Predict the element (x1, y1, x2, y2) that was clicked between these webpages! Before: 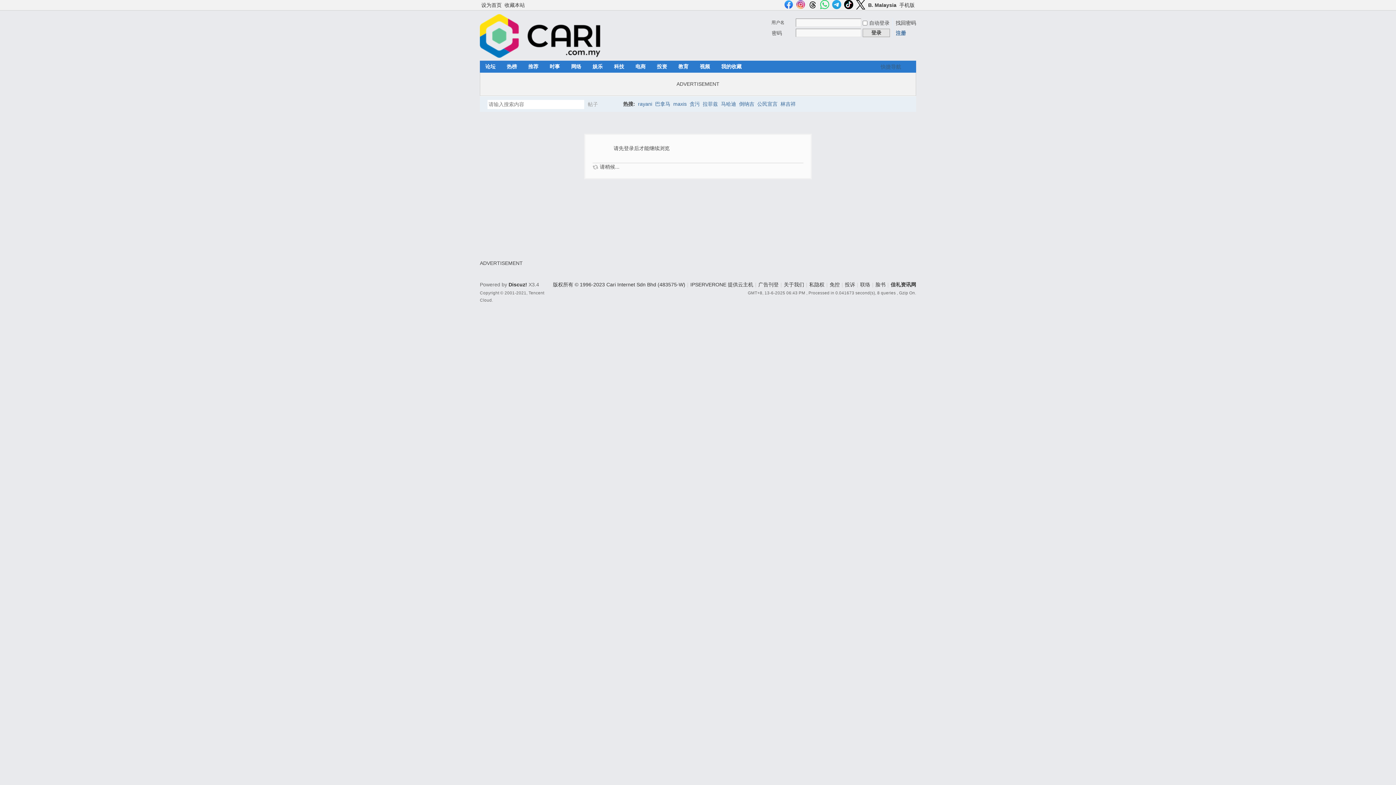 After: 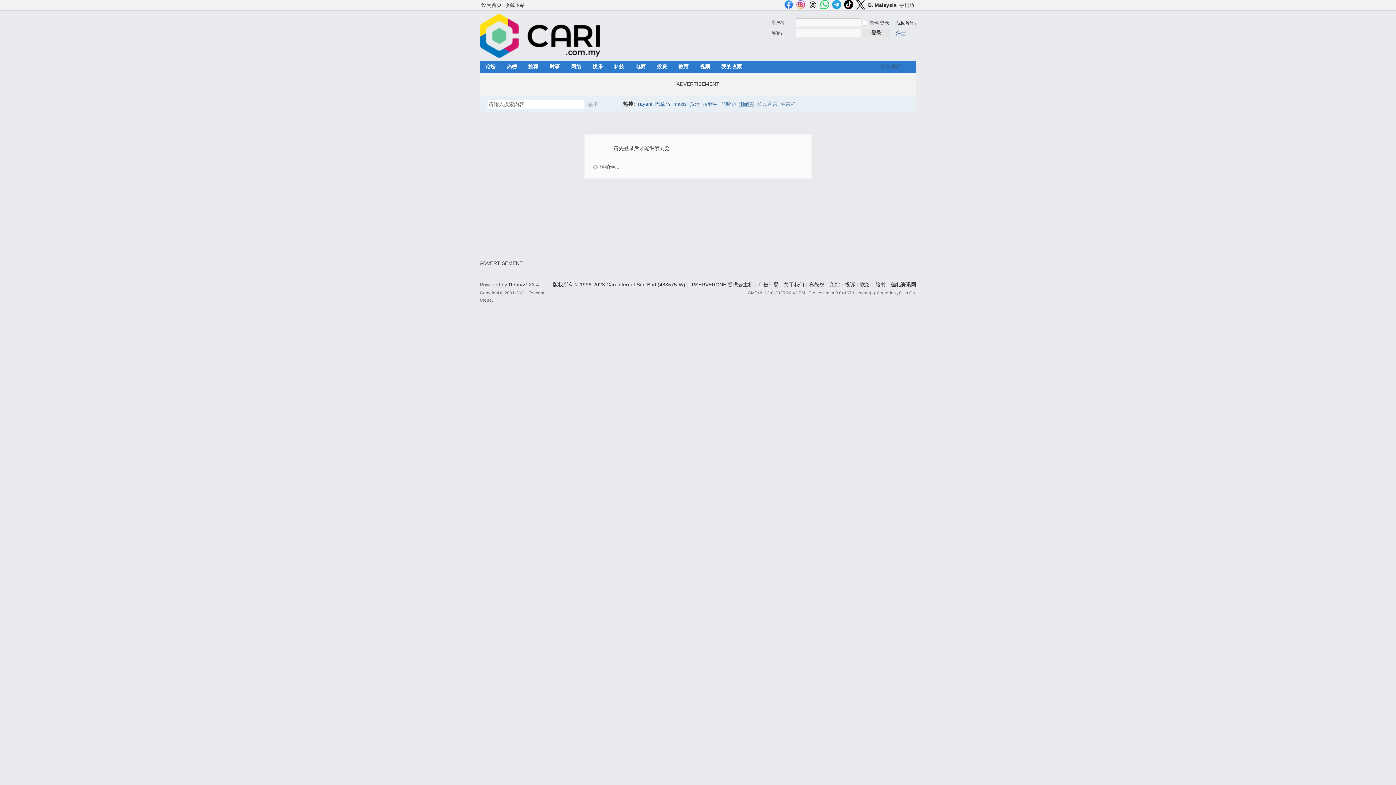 Action: bbox: (739, 96, 754, 111) label: 倒纳吉